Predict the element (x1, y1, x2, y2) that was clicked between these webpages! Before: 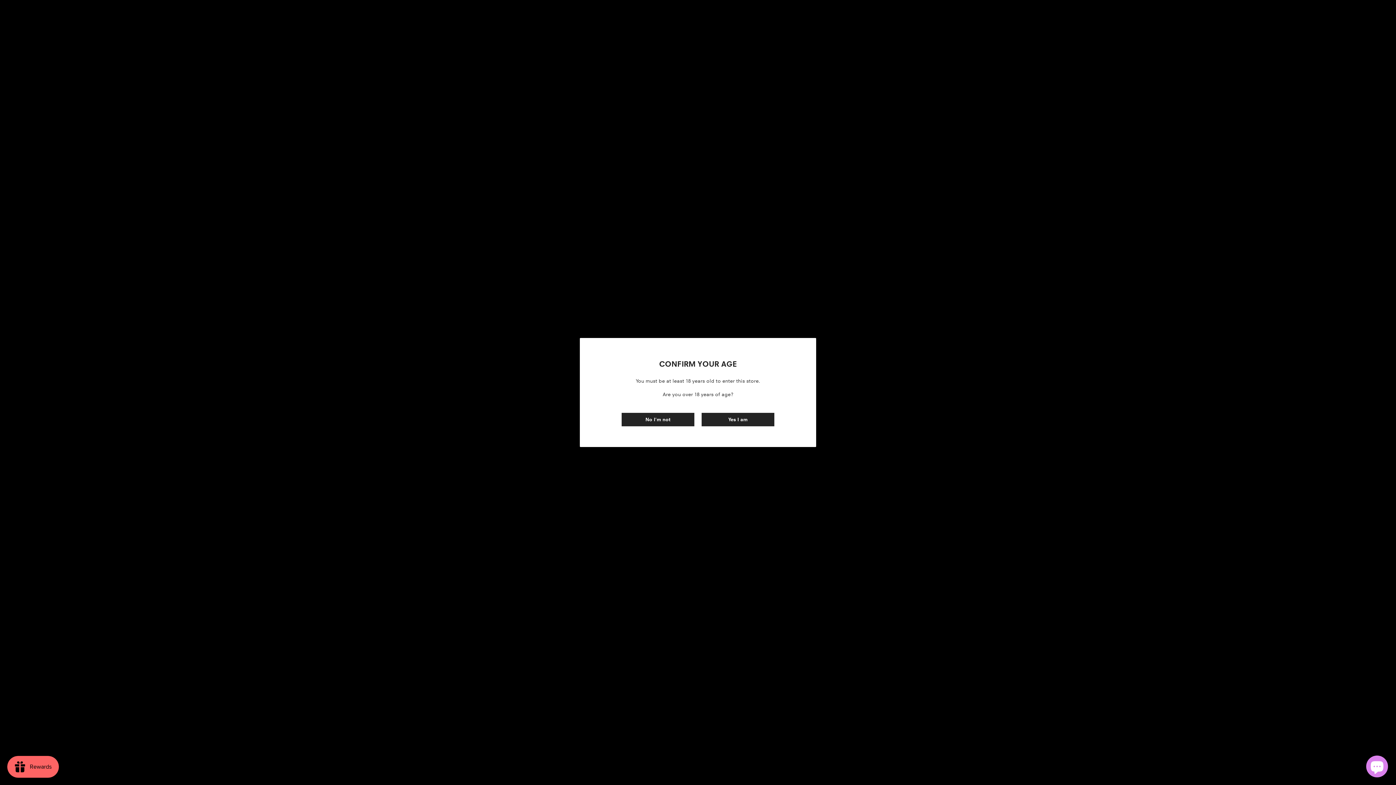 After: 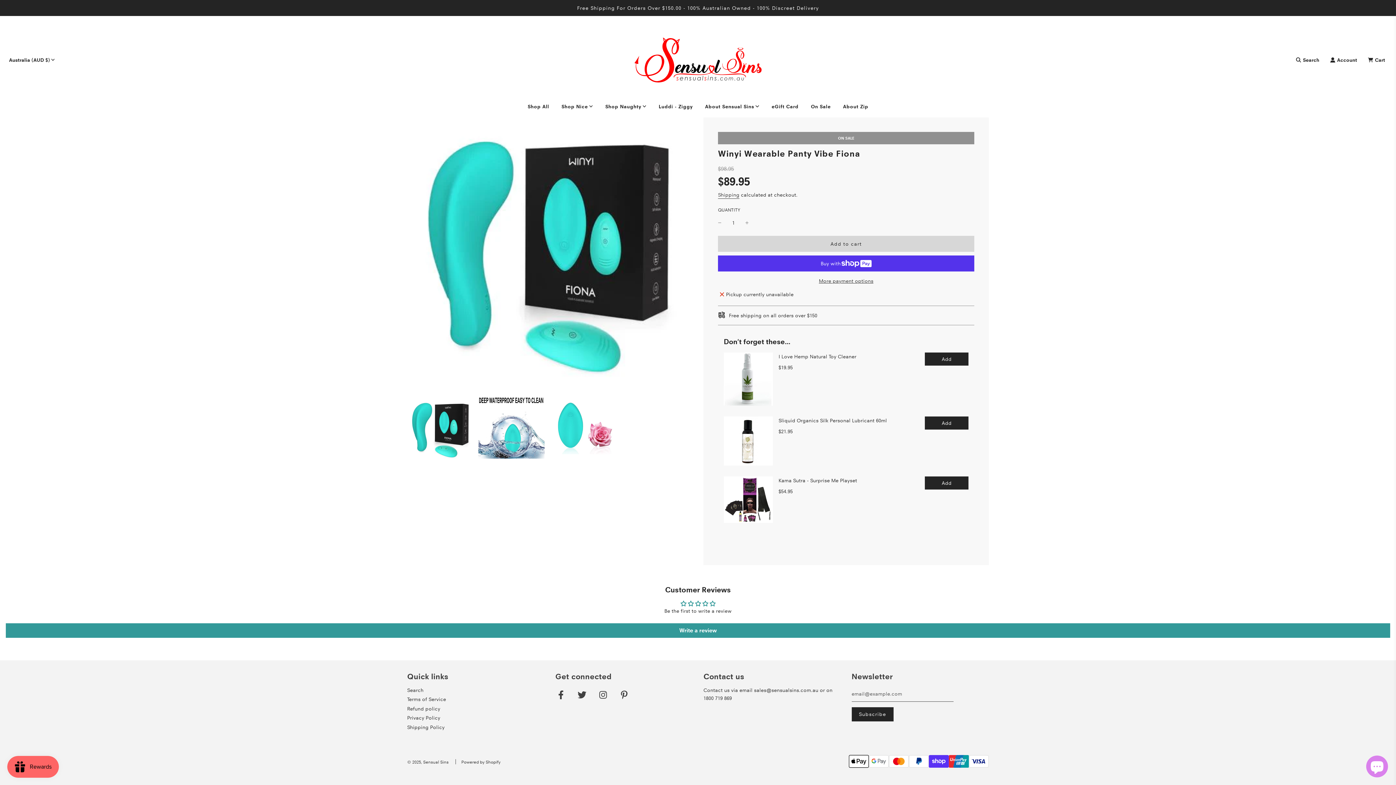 Action: bbox: (701, 413, 774, 426) label: Yes I am